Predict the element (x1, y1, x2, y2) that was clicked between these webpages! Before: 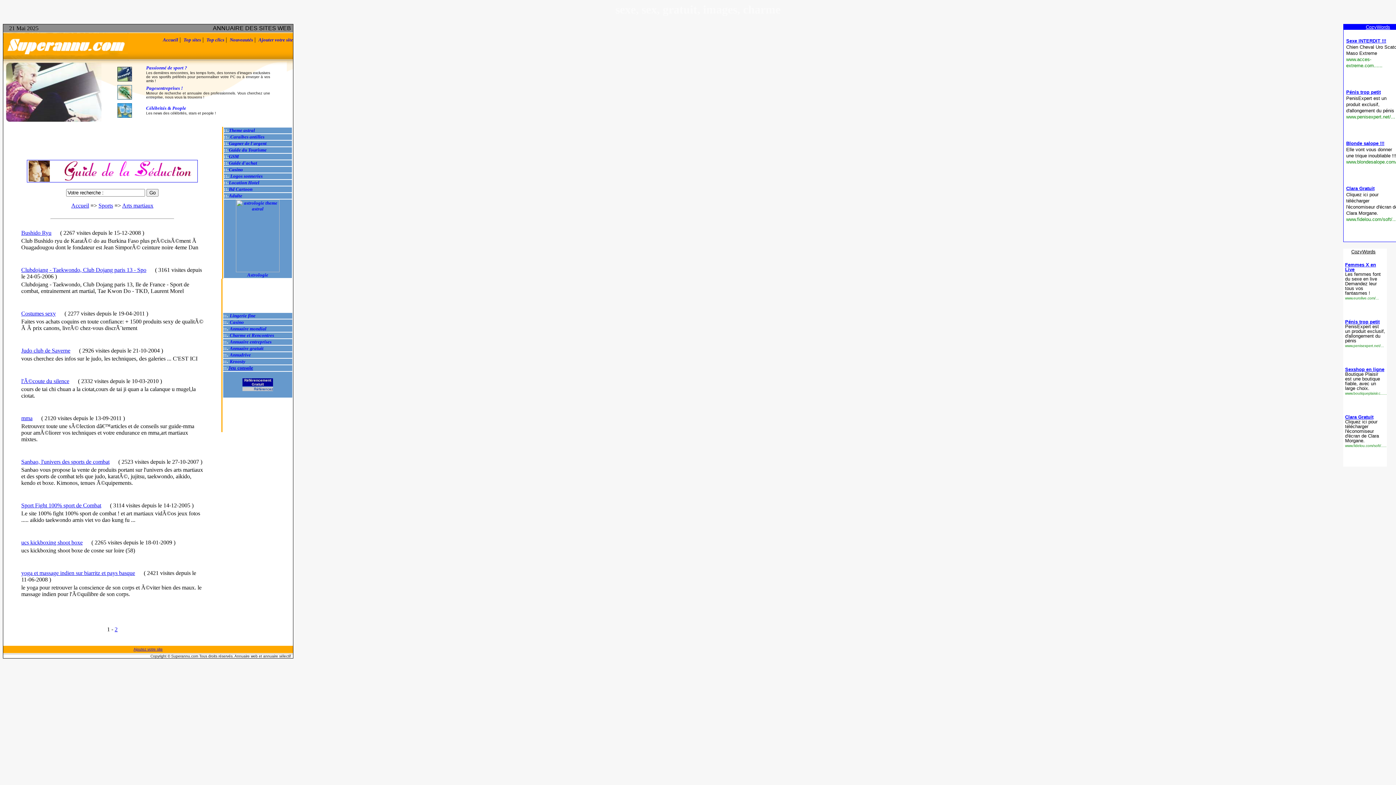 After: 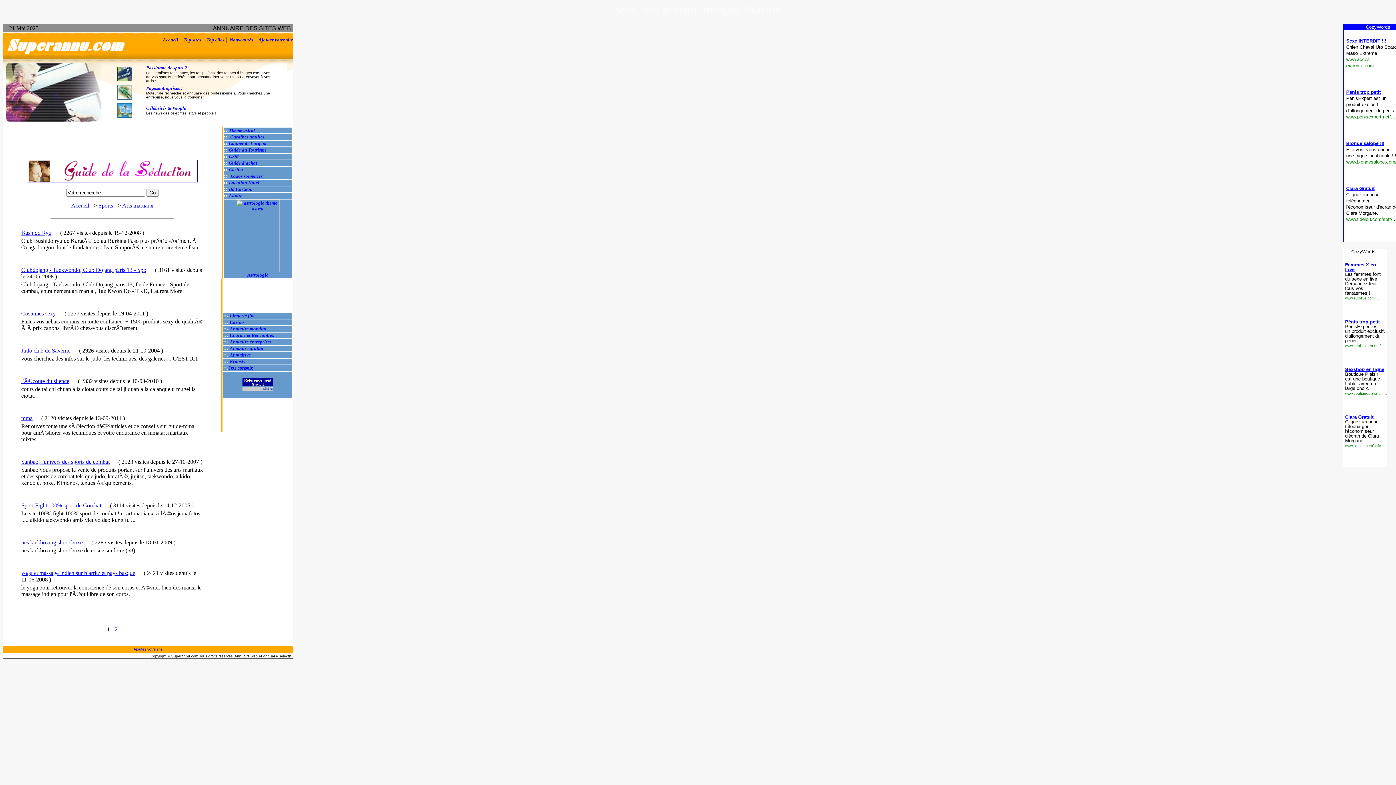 Action: label: Casino bbox: (229, 319, 244, 325)